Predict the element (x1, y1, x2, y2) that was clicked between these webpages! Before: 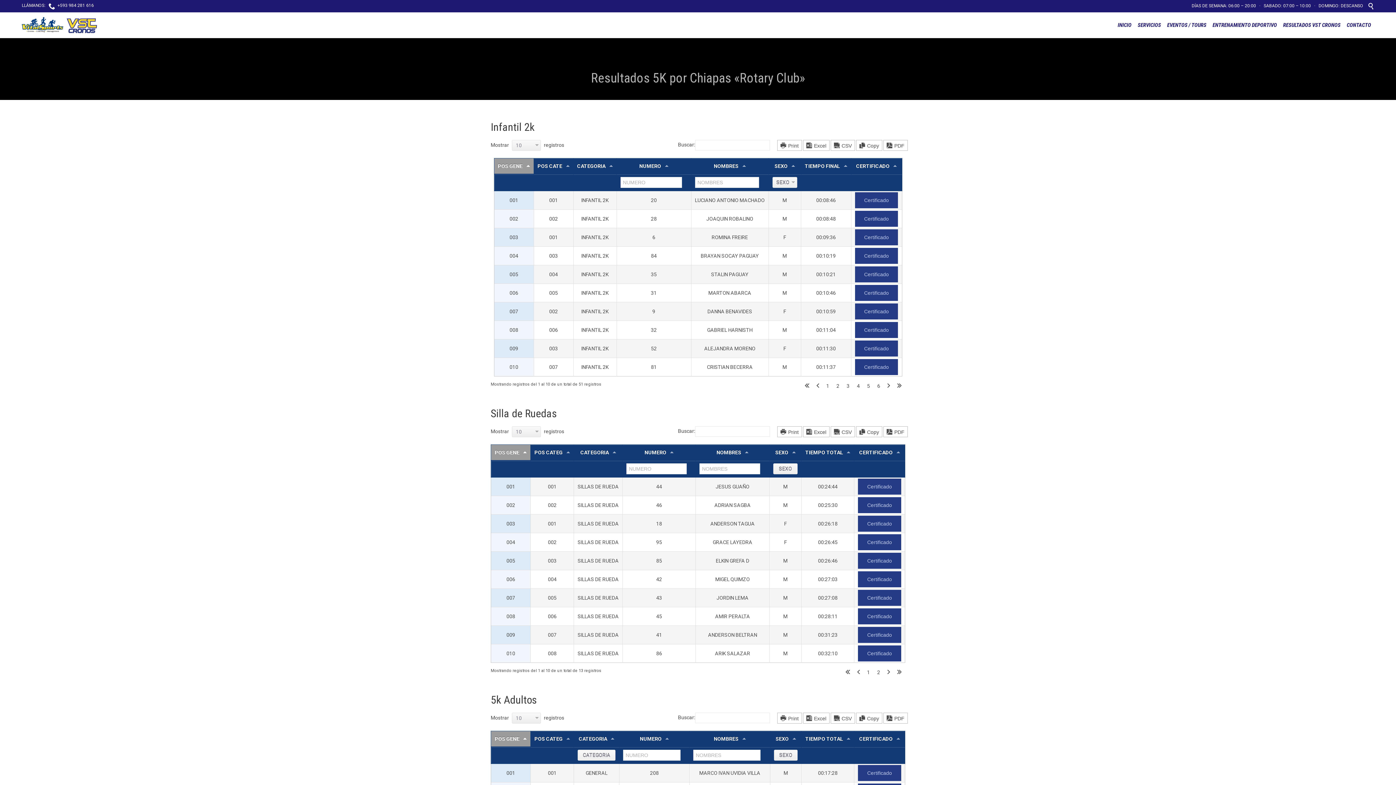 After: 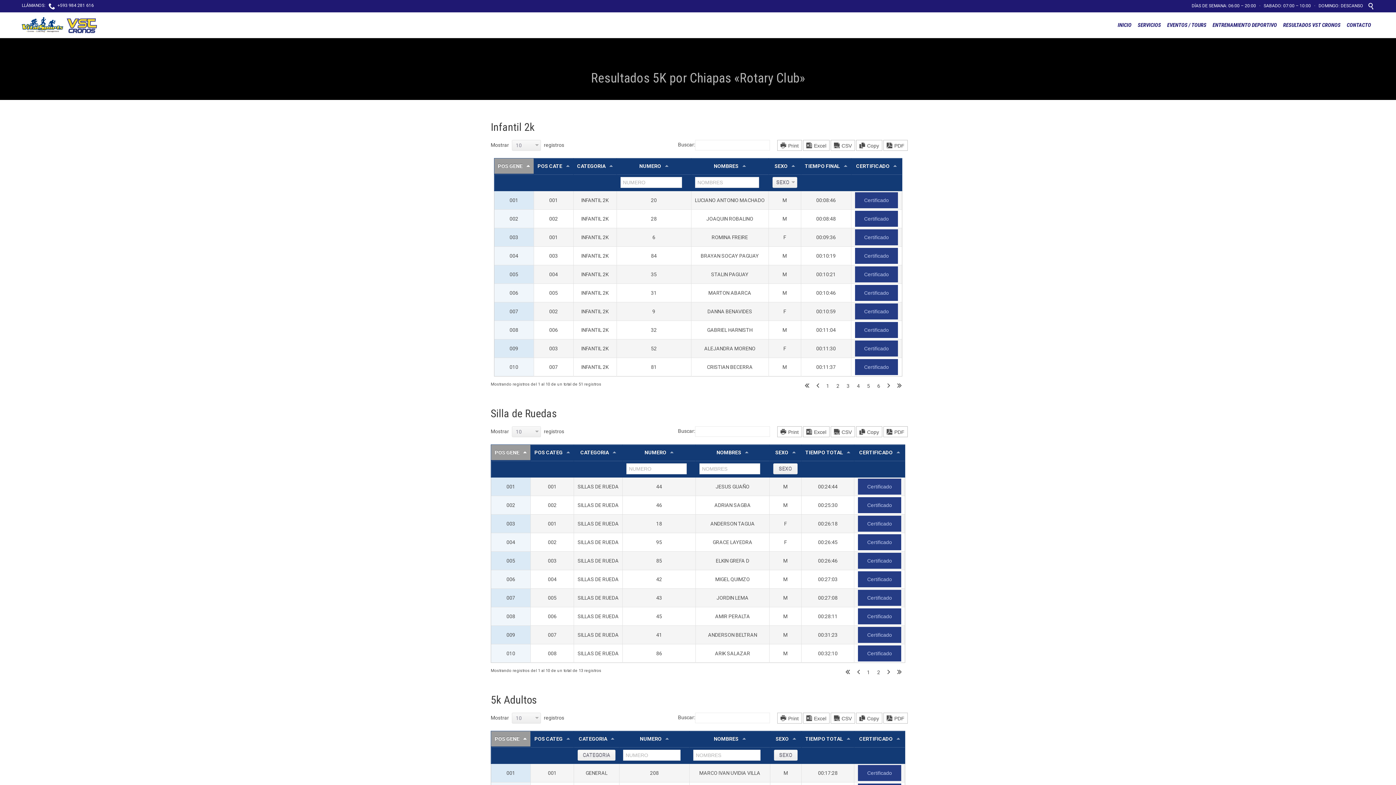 Action: bbox: (802, 382, 812, 389) label: Primero